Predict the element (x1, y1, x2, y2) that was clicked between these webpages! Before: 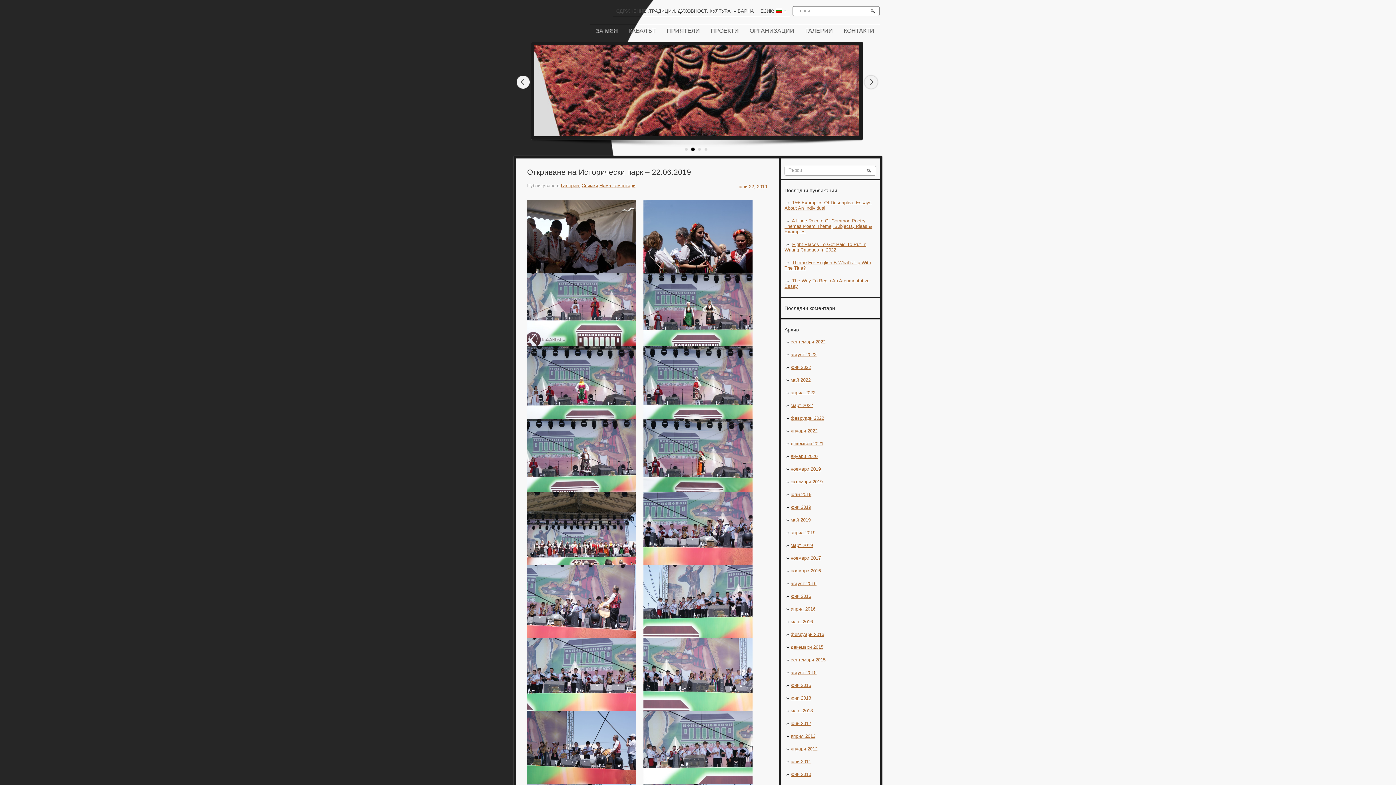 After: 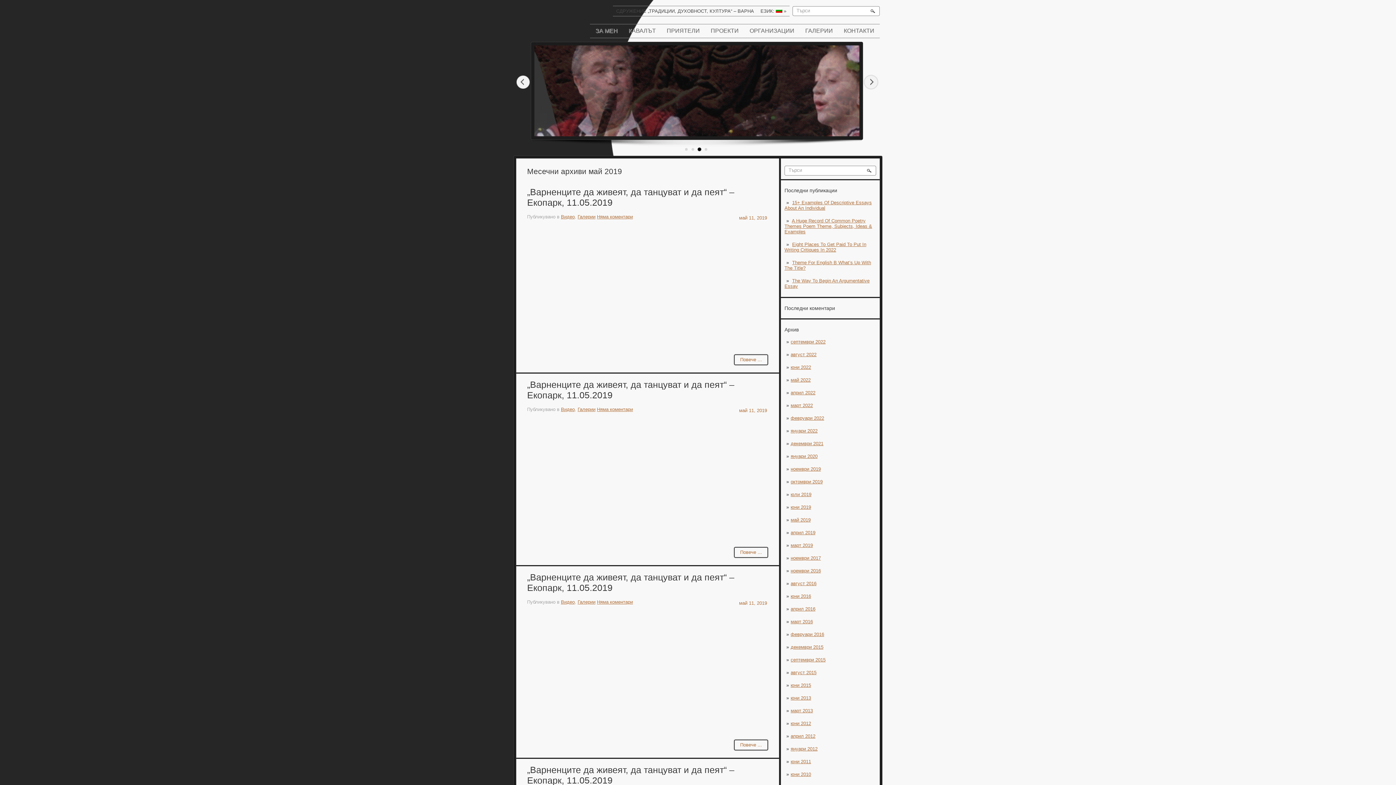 Action: label: май 2019 bbox: (790, 517, 810, 522)